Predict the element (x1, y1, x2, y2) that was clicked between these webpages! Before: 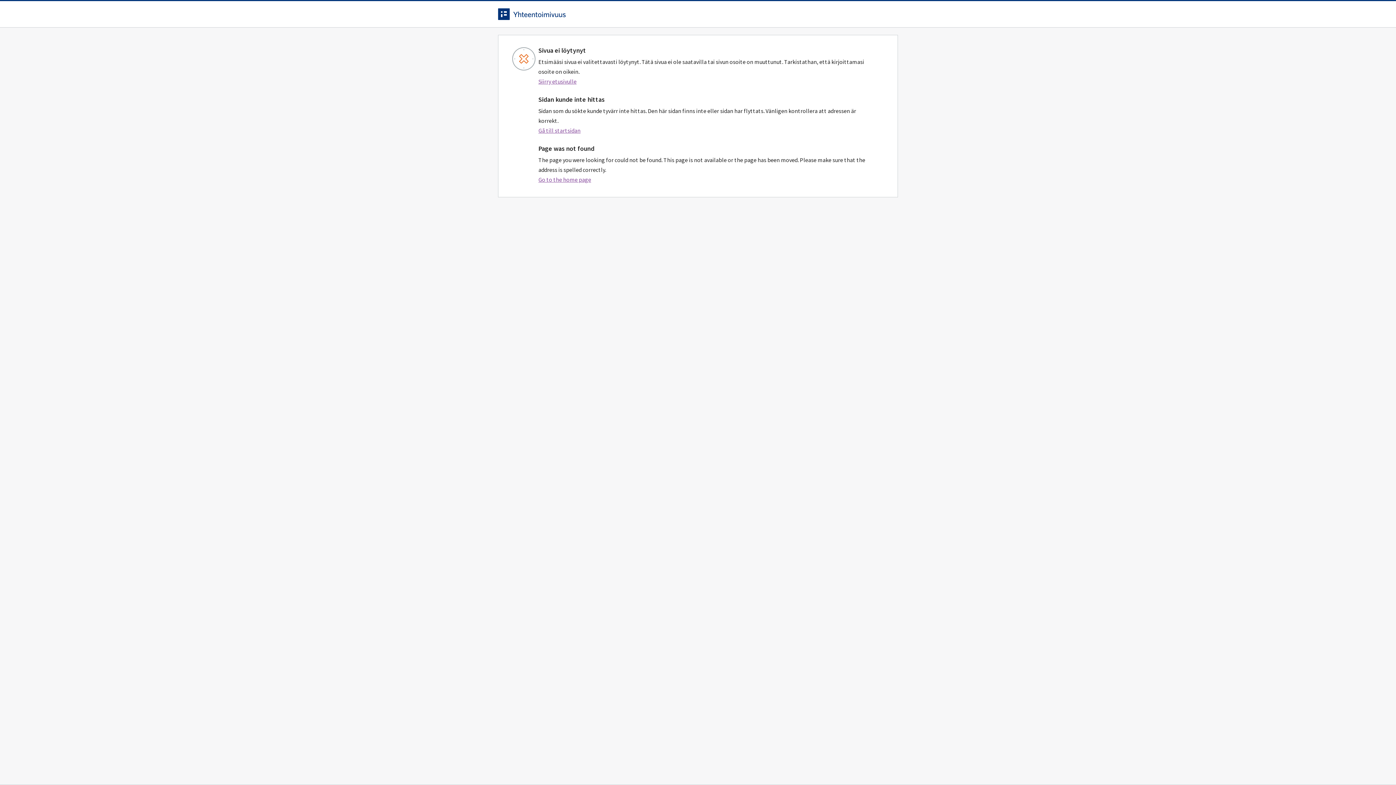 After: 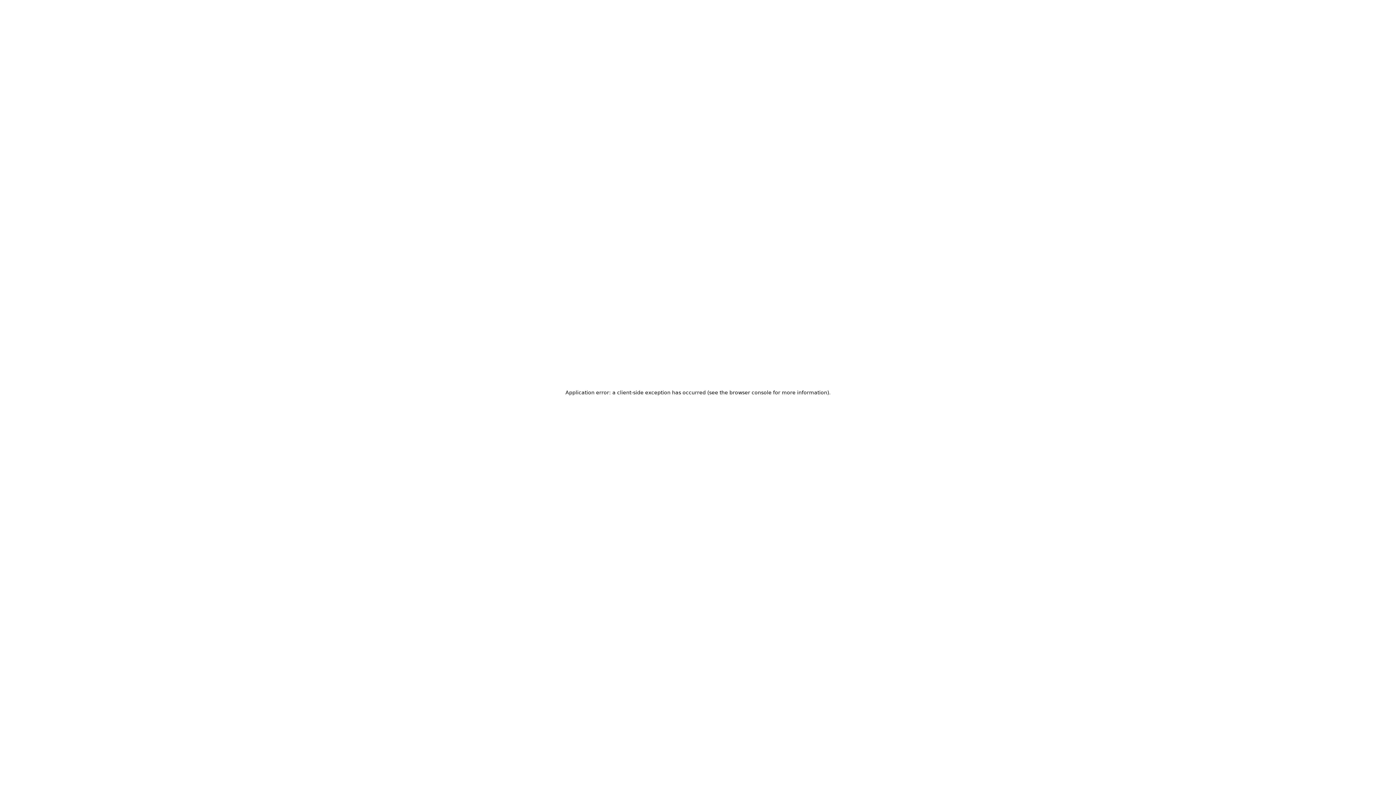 Action: label: Siirry etusivulle bbox: (538, 77, 576, 85)